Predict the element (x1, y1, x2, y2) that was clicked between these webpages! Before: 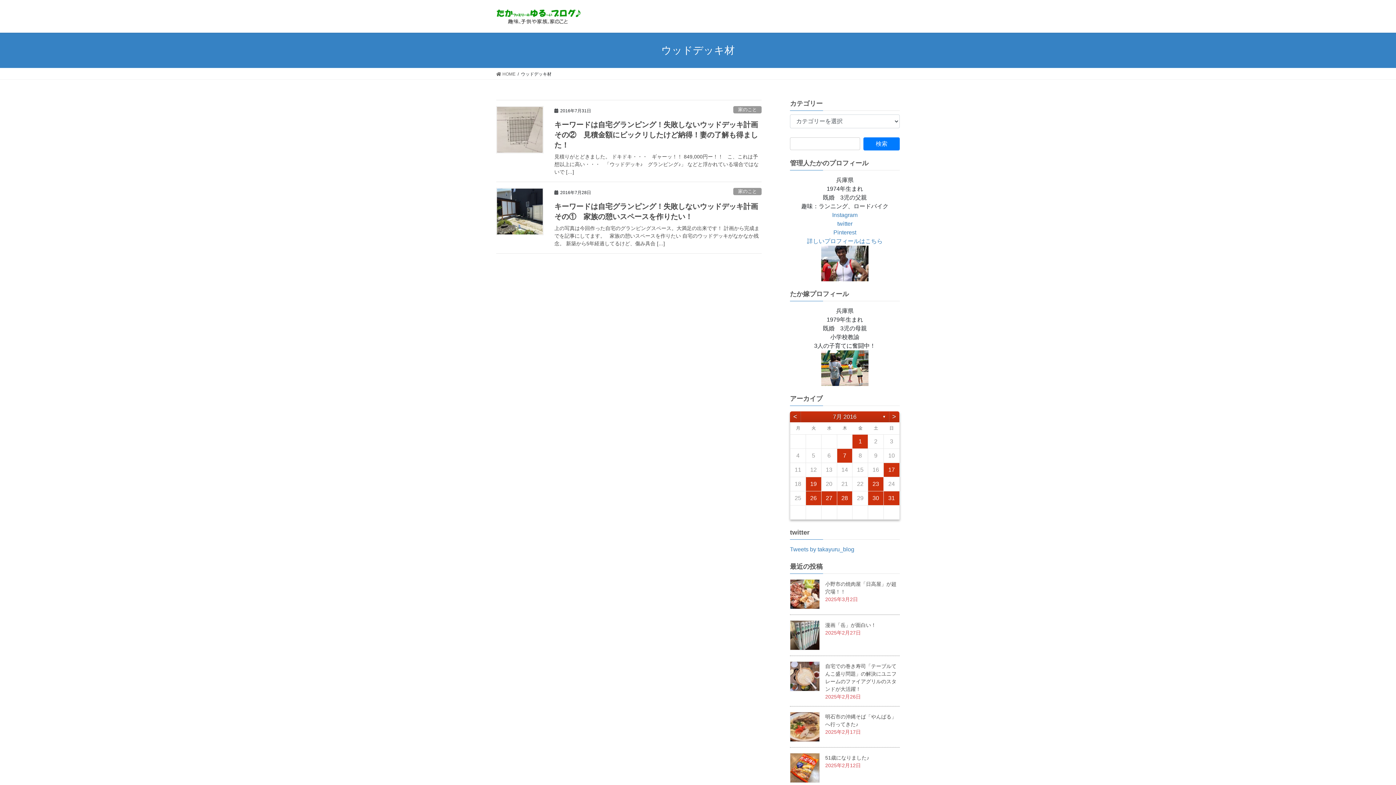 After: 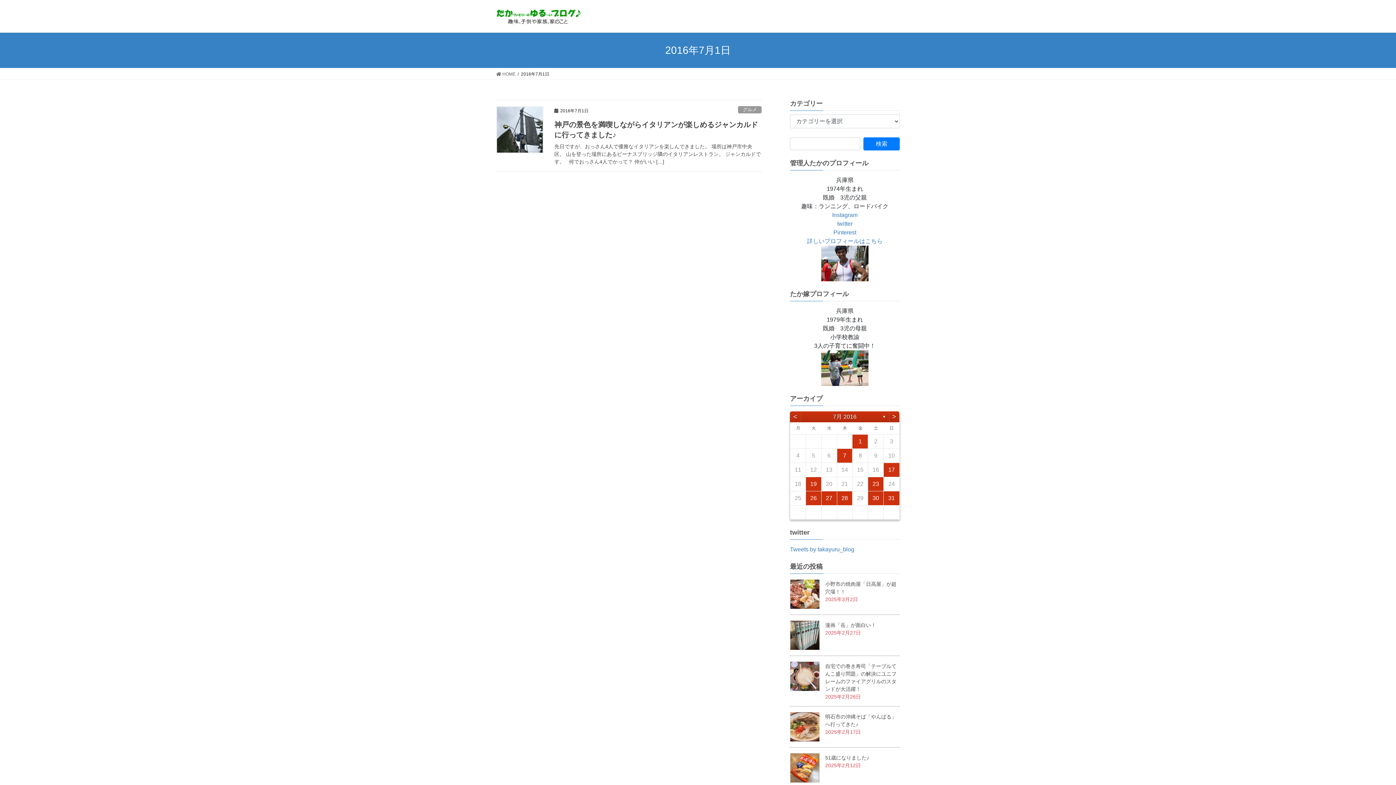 Action: bbox: (852, 434, 868, 448) label: 1